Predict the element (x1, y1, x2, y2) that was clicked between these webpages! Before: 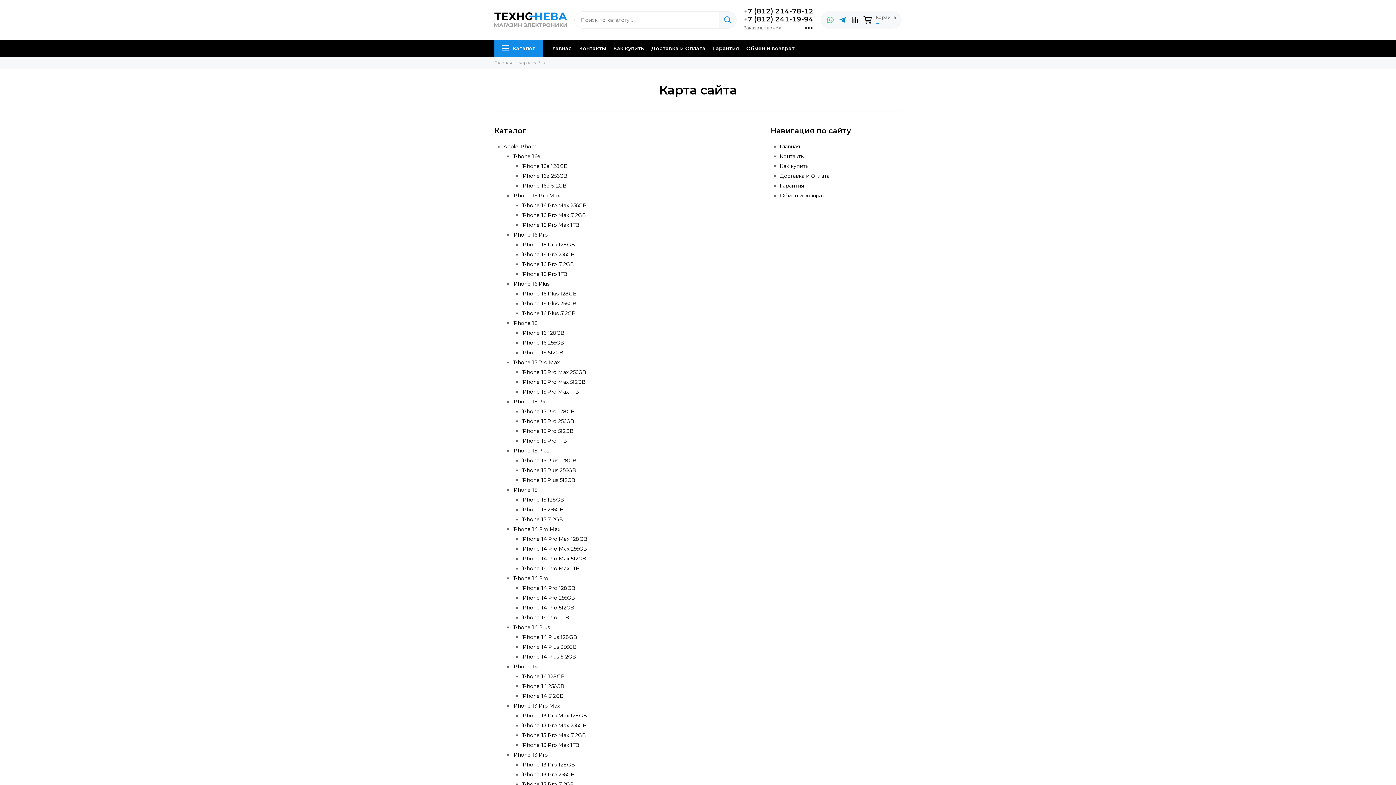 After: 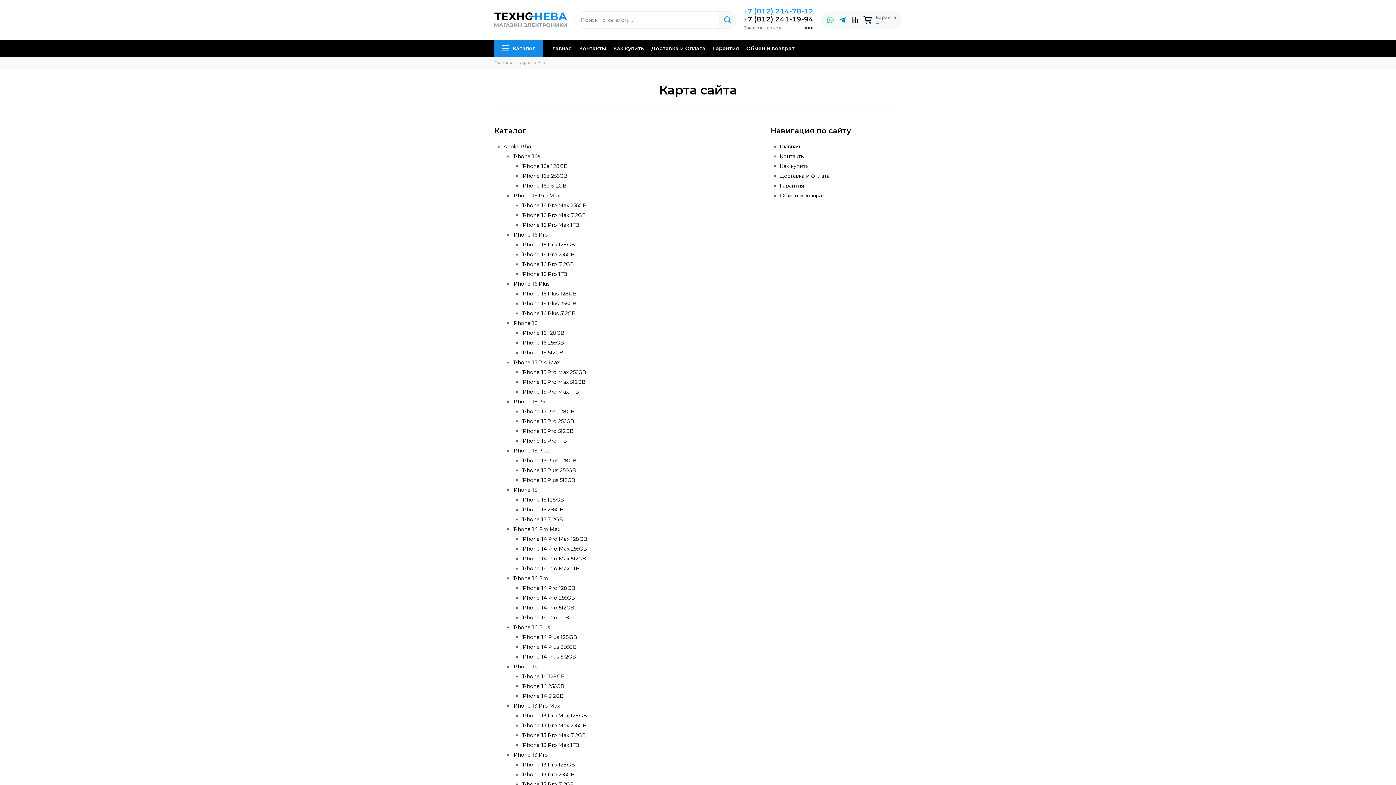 Action: bbox: (744, 7, 813, 15) label: +7 (812) 214-78-12